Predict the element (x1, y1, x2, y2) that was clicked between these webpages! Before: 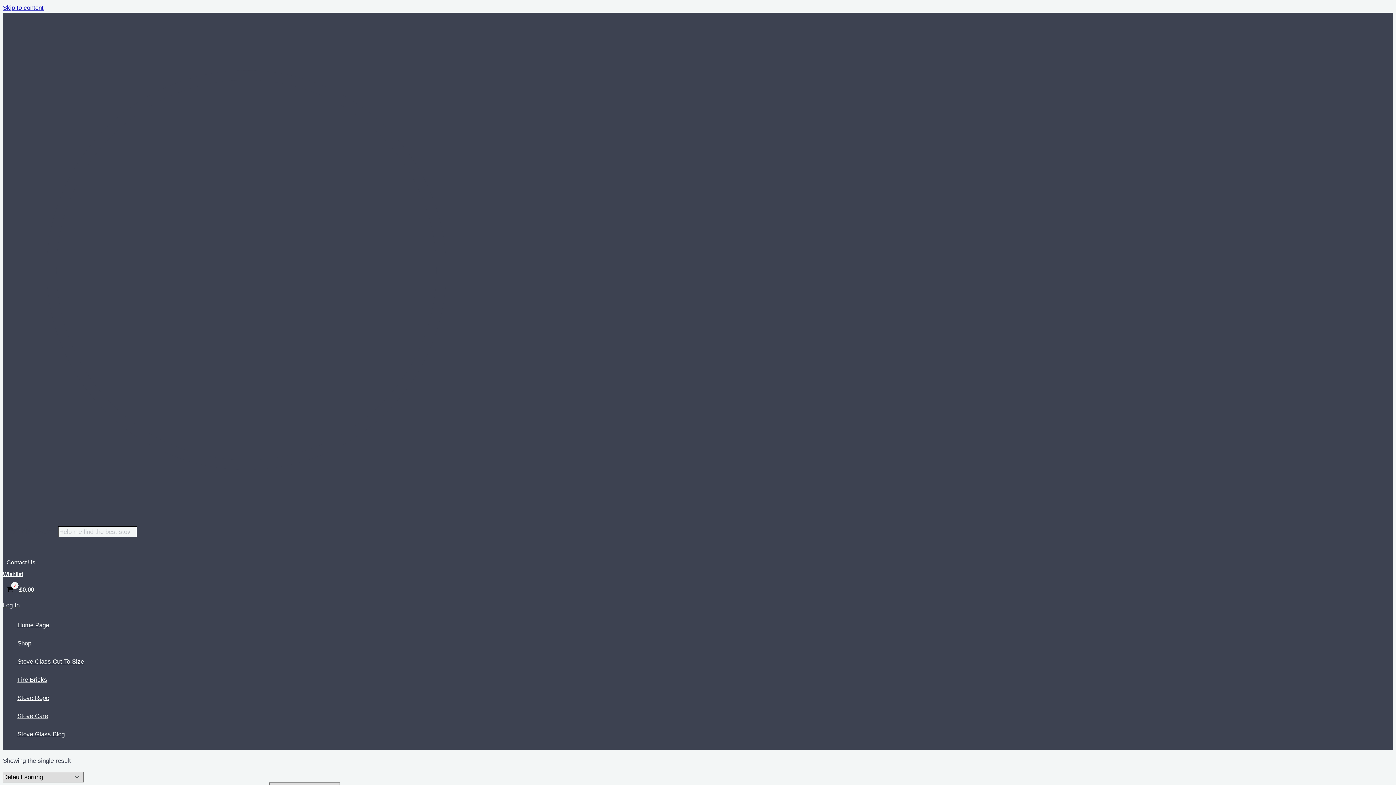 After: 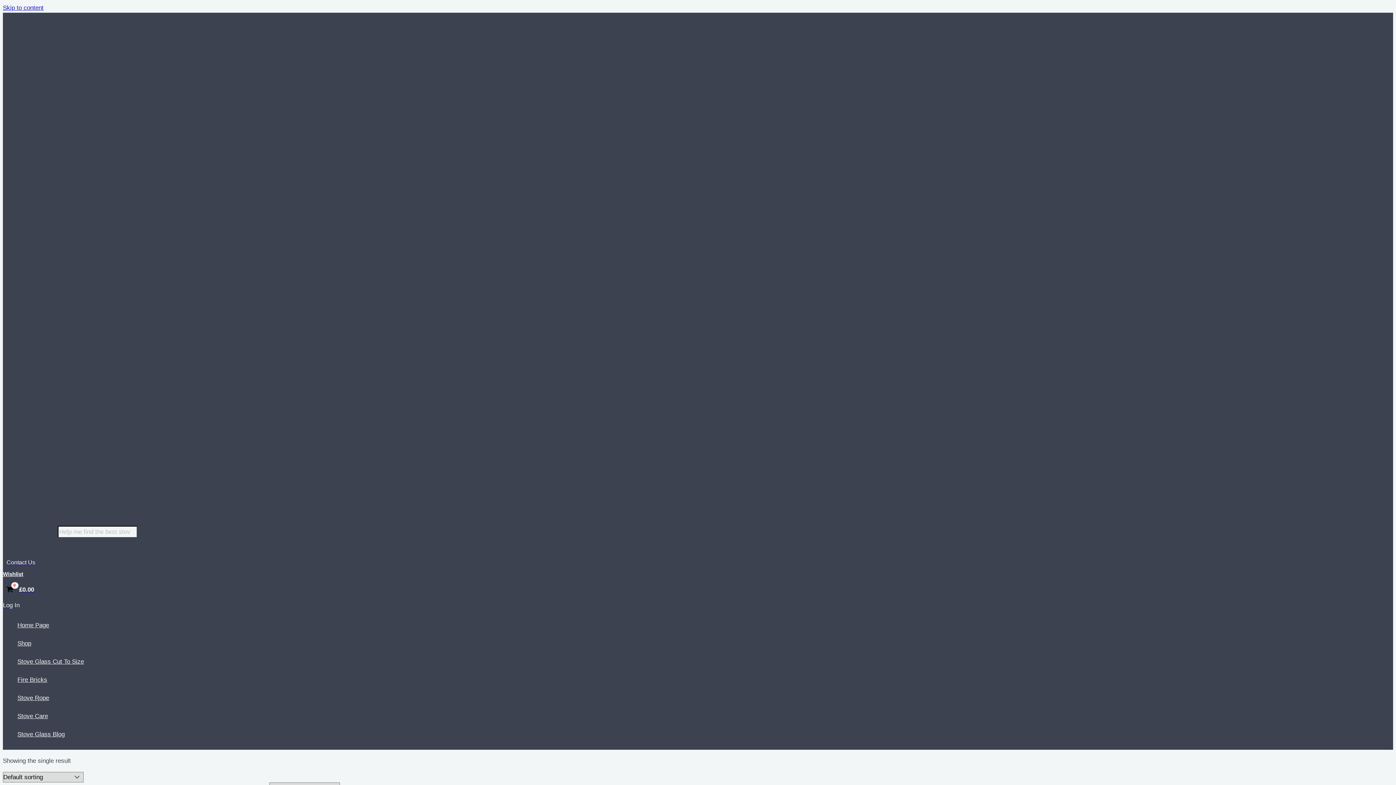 Action: bbox: (17, 634, 84, 652) label: Shop